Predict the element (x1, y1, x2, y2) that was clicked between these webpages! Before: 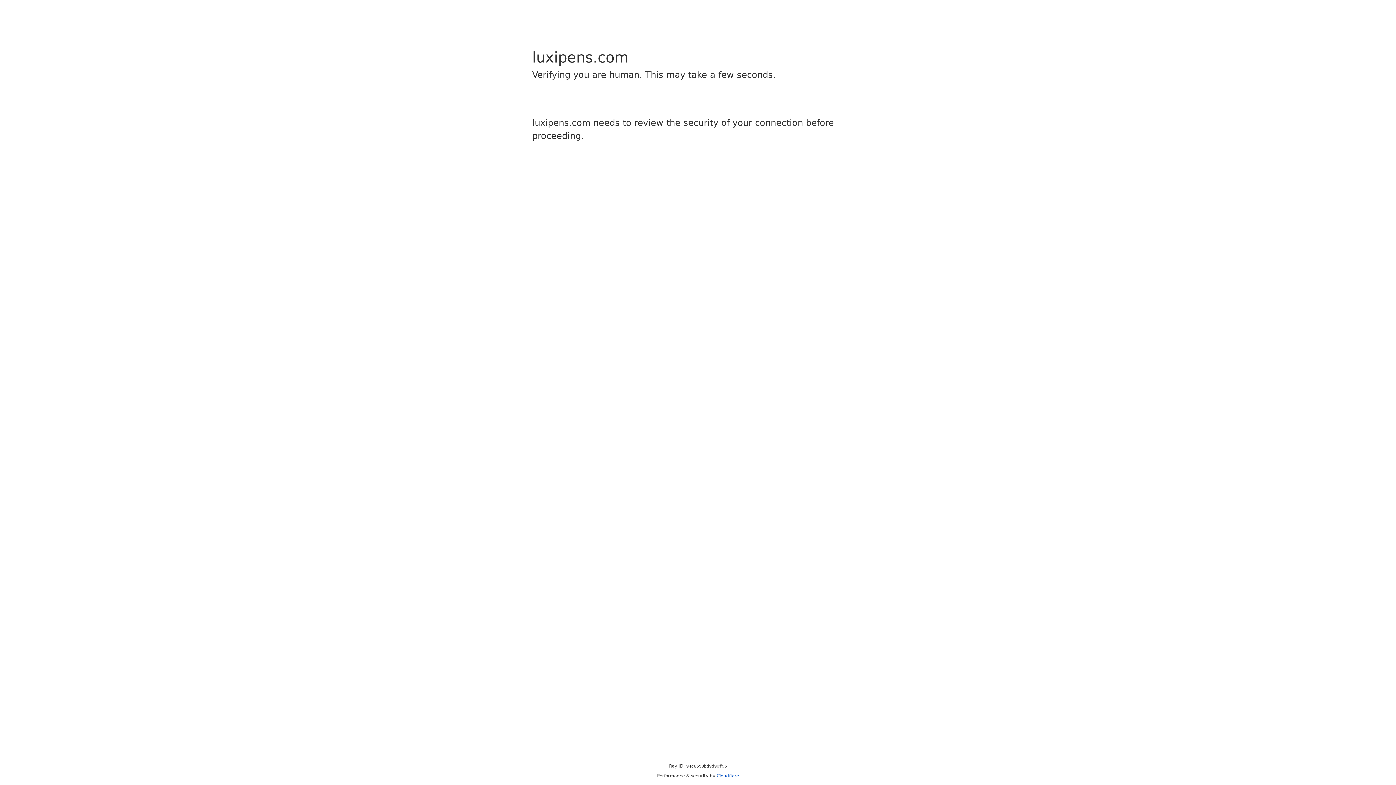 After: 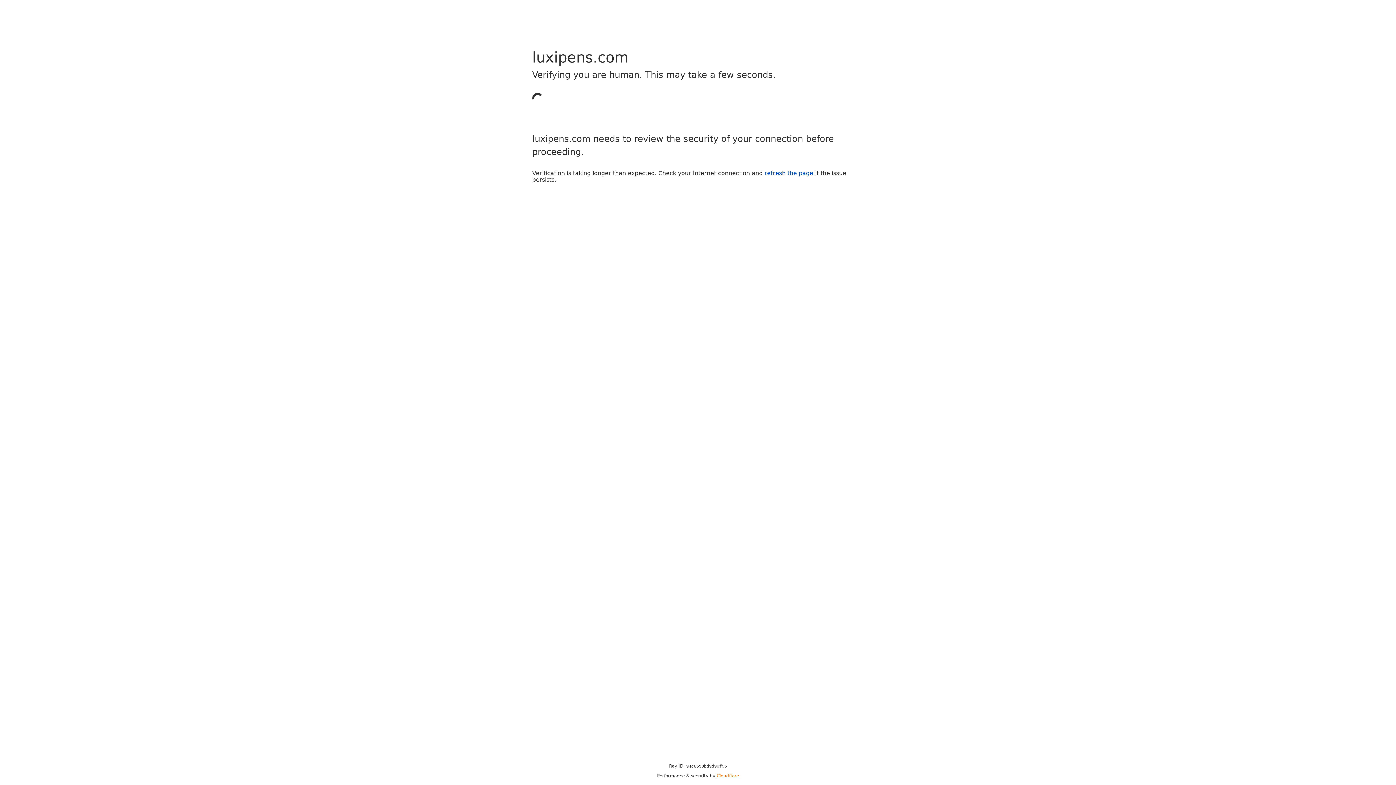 Action: bbox: (716, 773, 739, 778) label: Cloudflare